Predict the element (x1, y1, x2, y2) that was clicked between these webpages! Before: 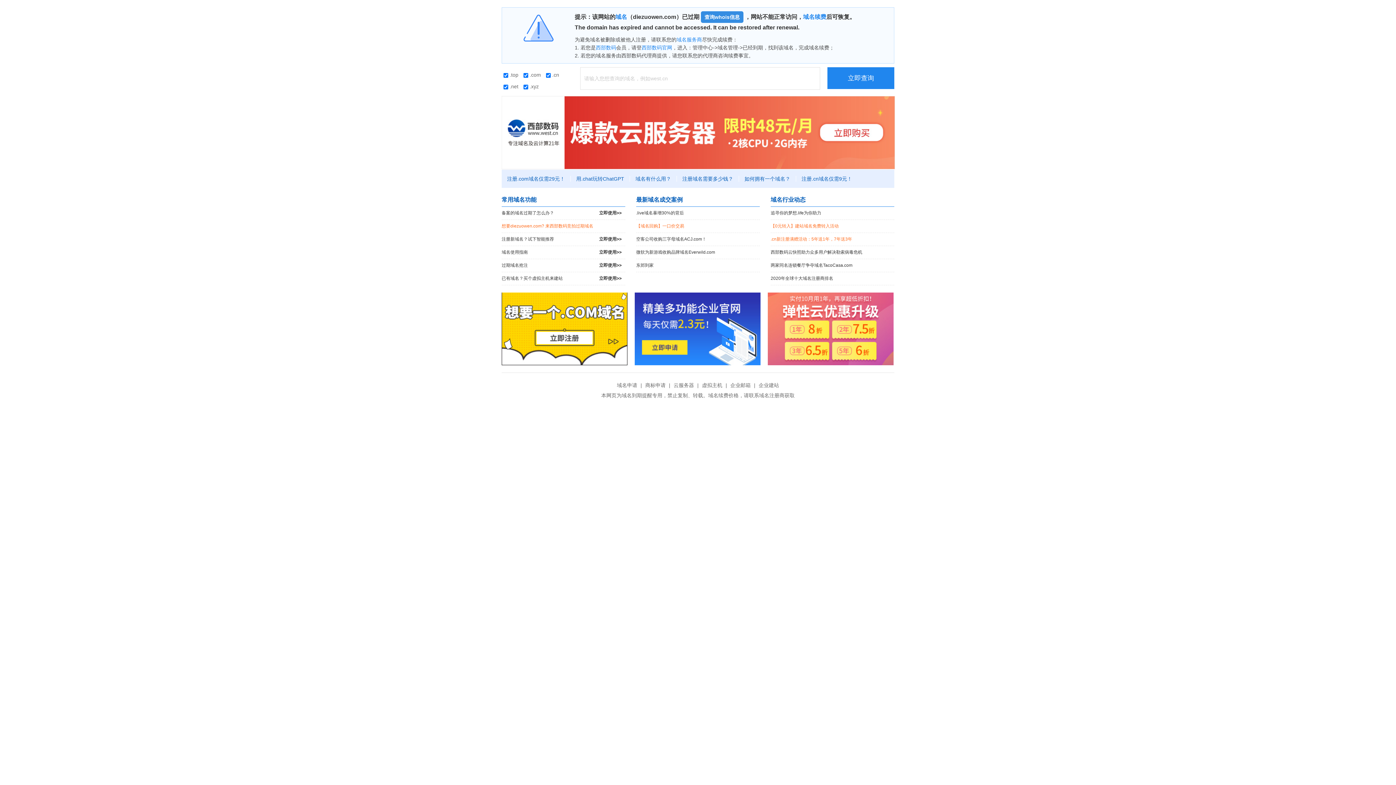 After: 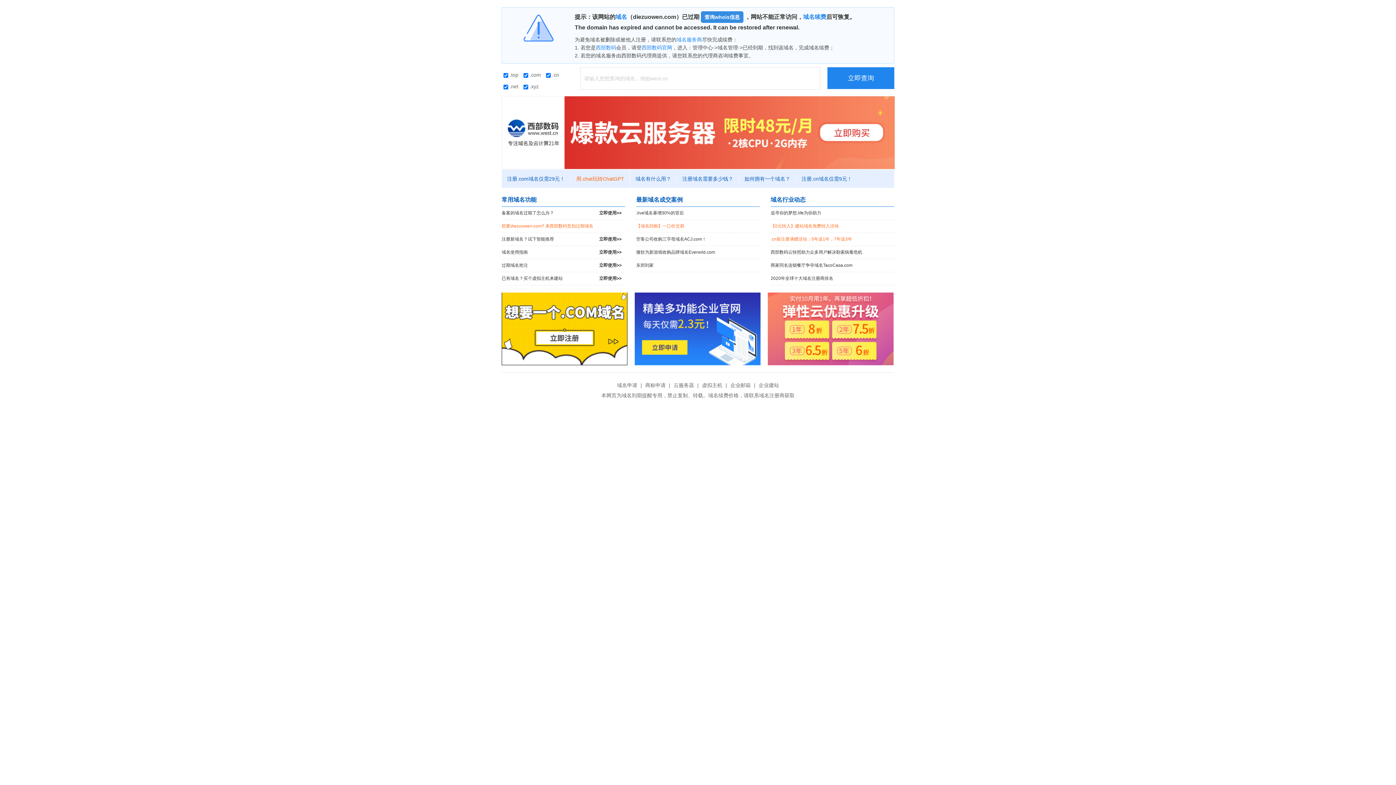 Action: bbox: (570, 176, 630, 181) label: 用.chat玩转ChatGPT